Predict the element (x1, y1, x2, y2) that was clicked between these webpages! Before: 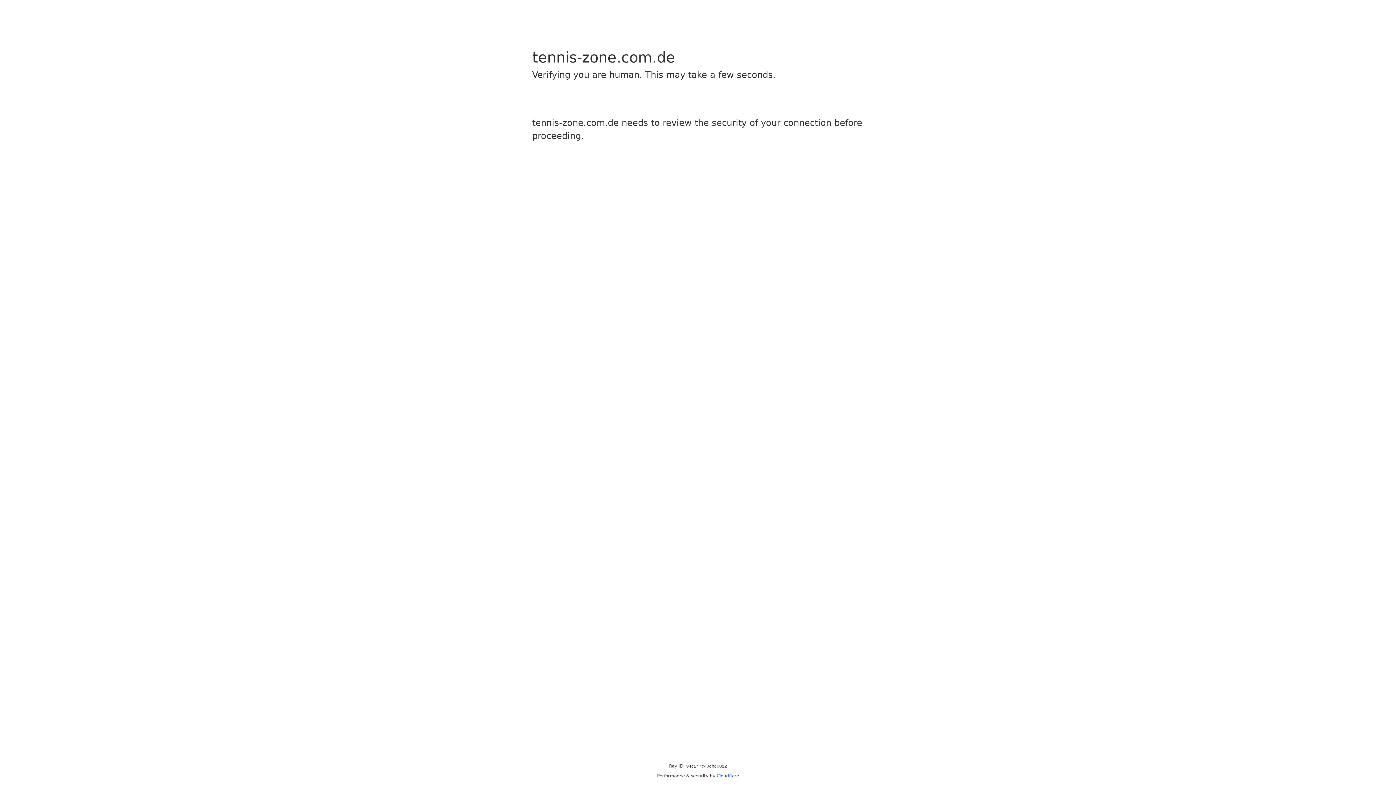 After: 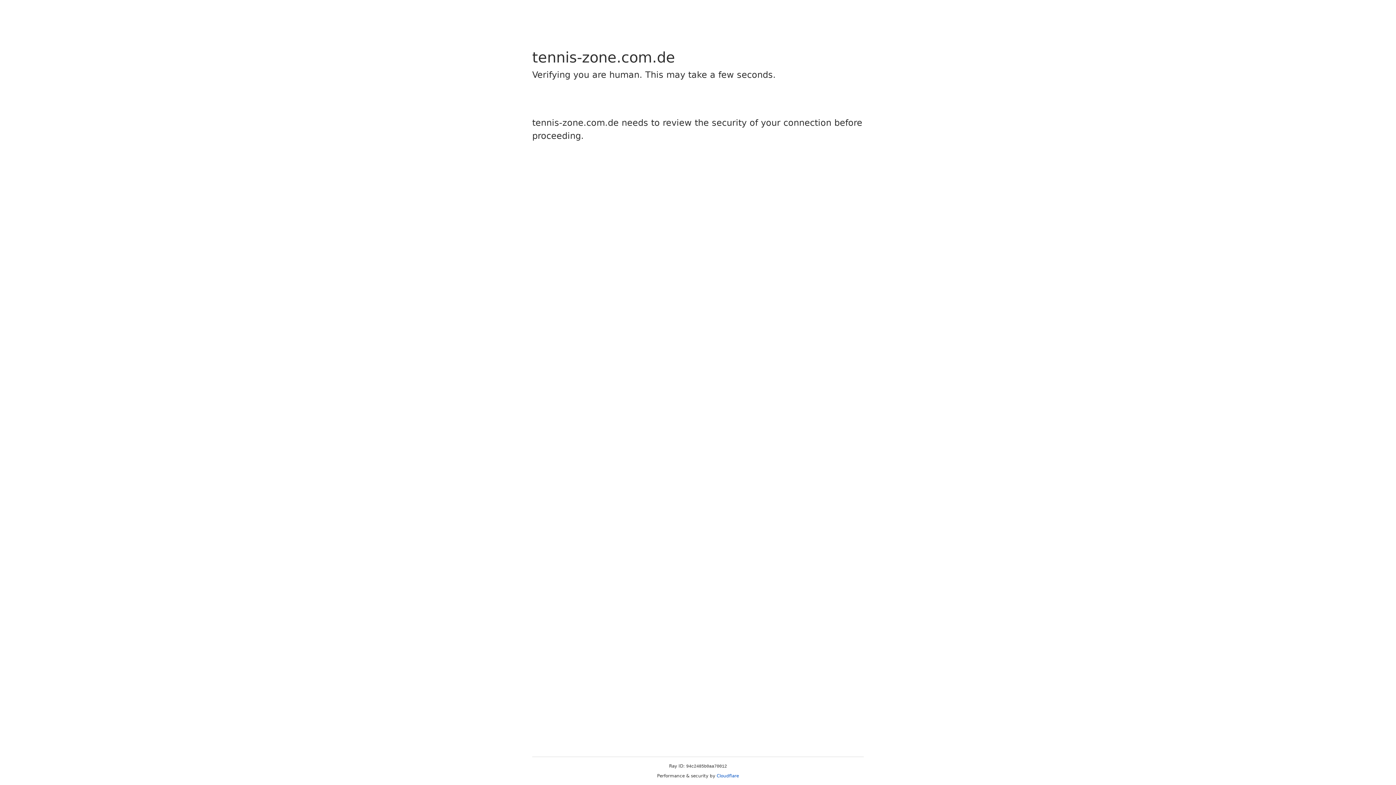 Action: bbox: (716, 773, 739, 778) label: Cloudflare